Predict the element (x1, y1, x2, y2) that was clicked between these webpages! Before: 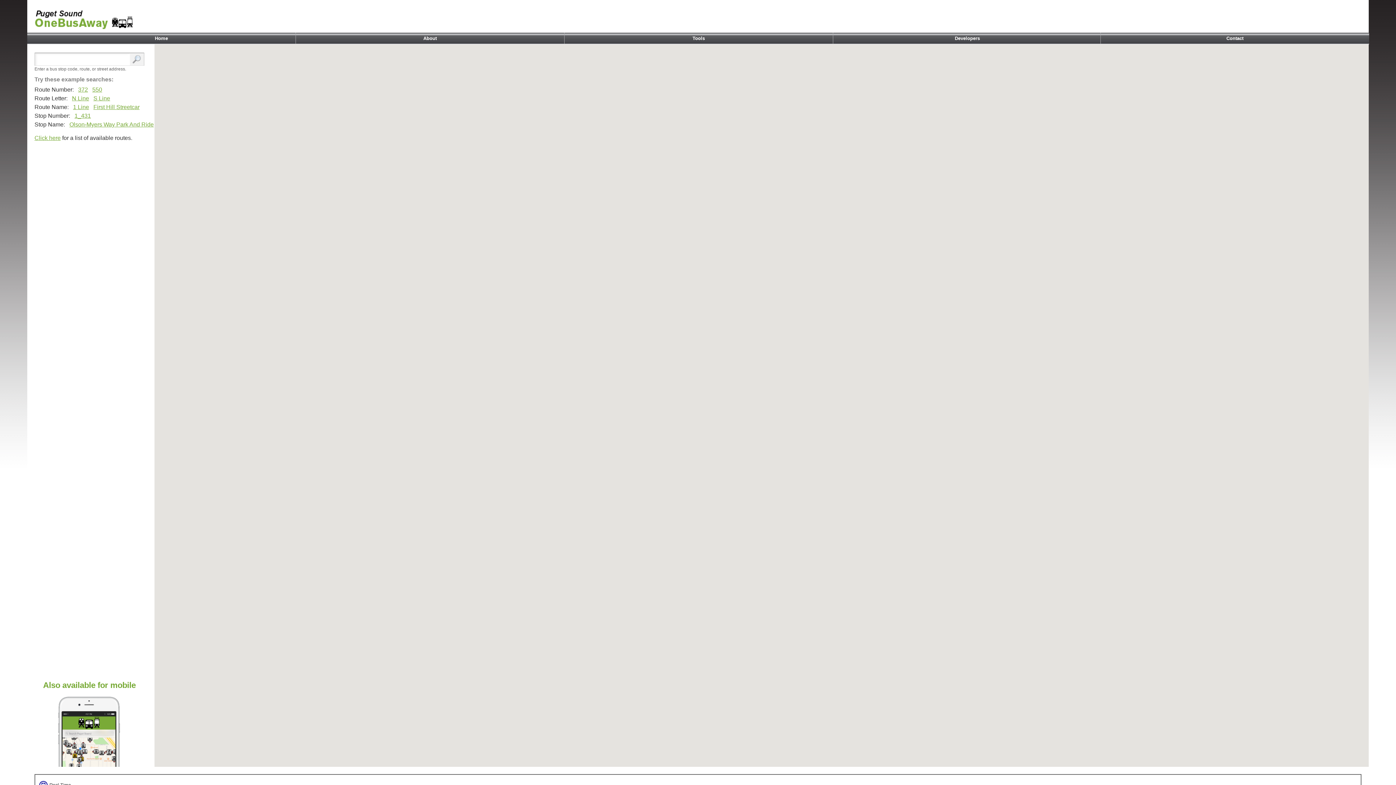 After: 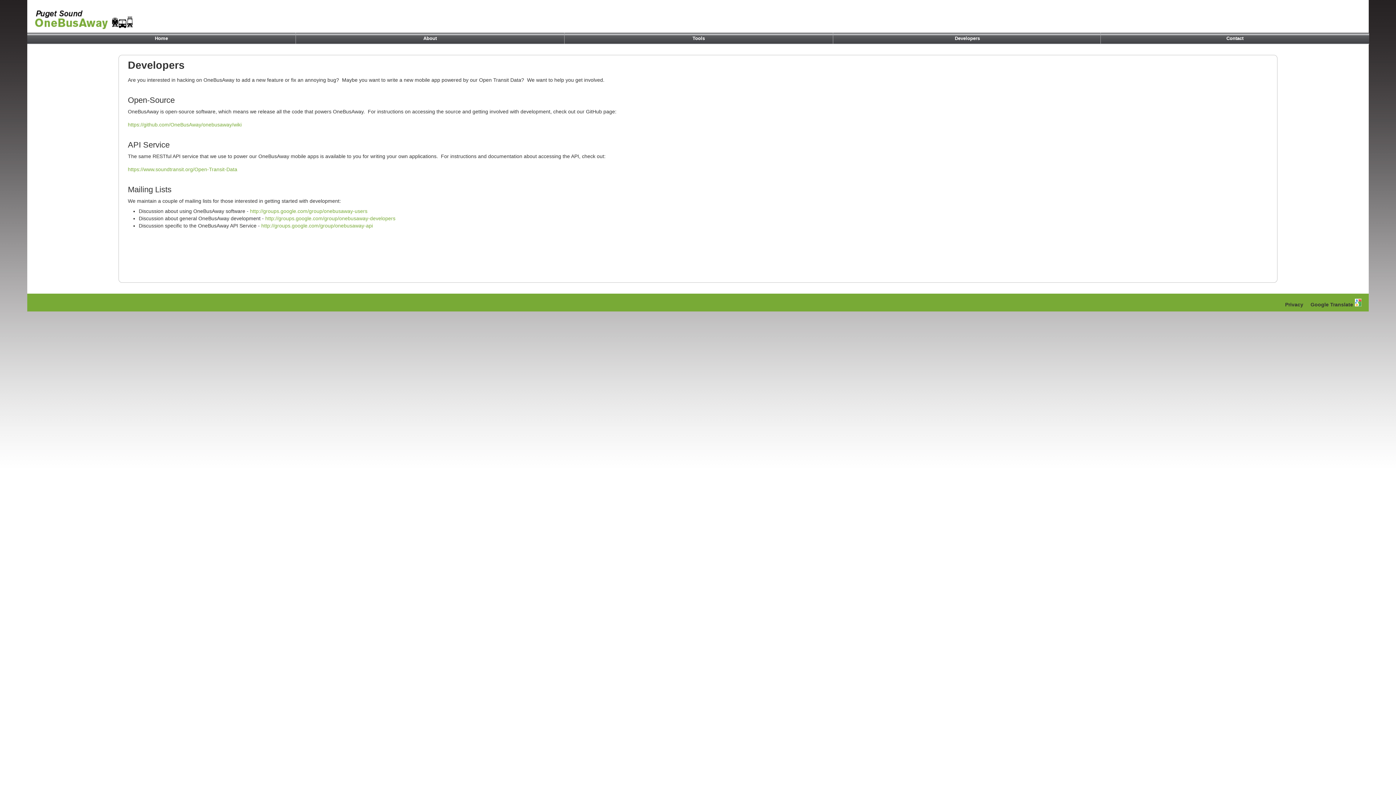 Action: label: Developers bbox: (833, 32, 1101, 44)